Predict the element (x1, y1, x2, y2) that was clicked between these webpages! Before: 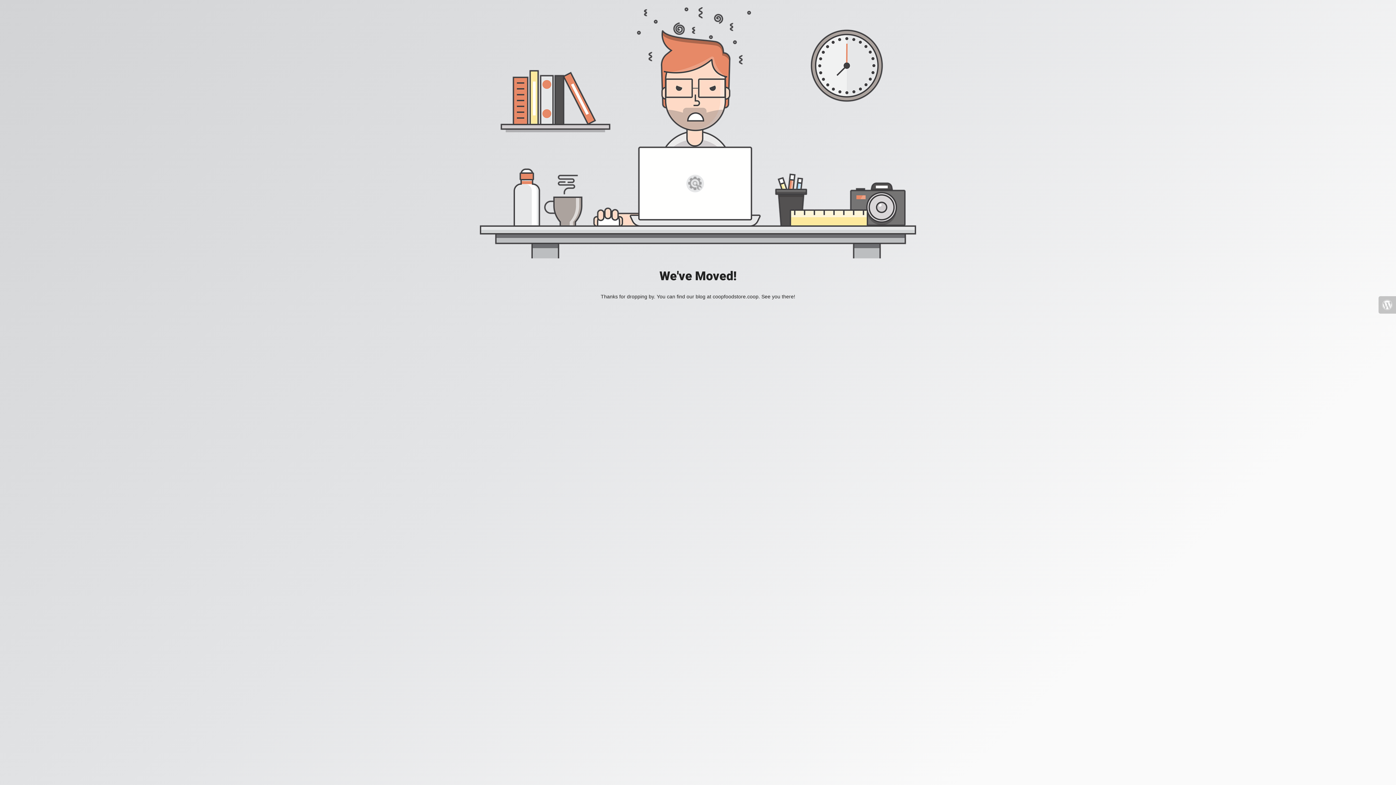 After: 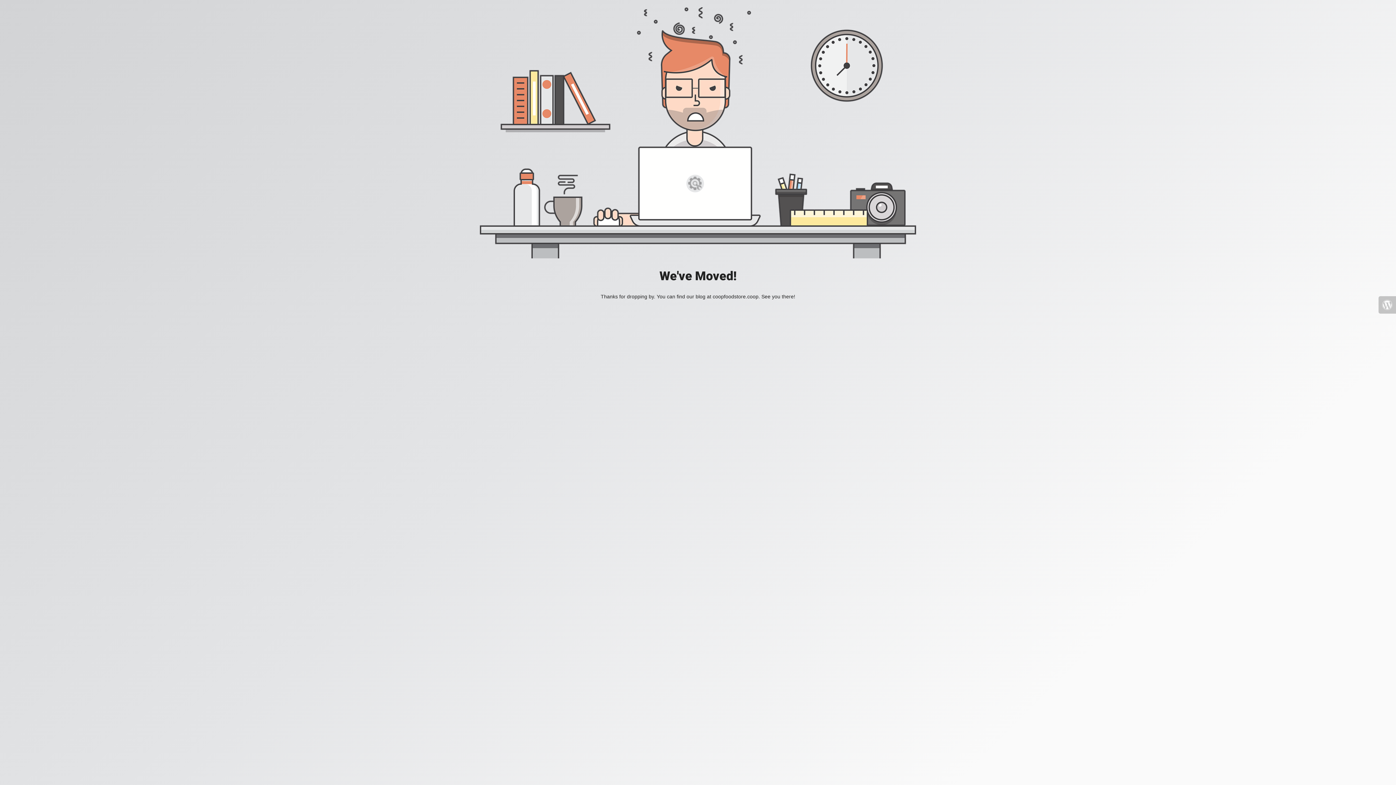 Action: bbox: (1378, 296, 1396, 313)